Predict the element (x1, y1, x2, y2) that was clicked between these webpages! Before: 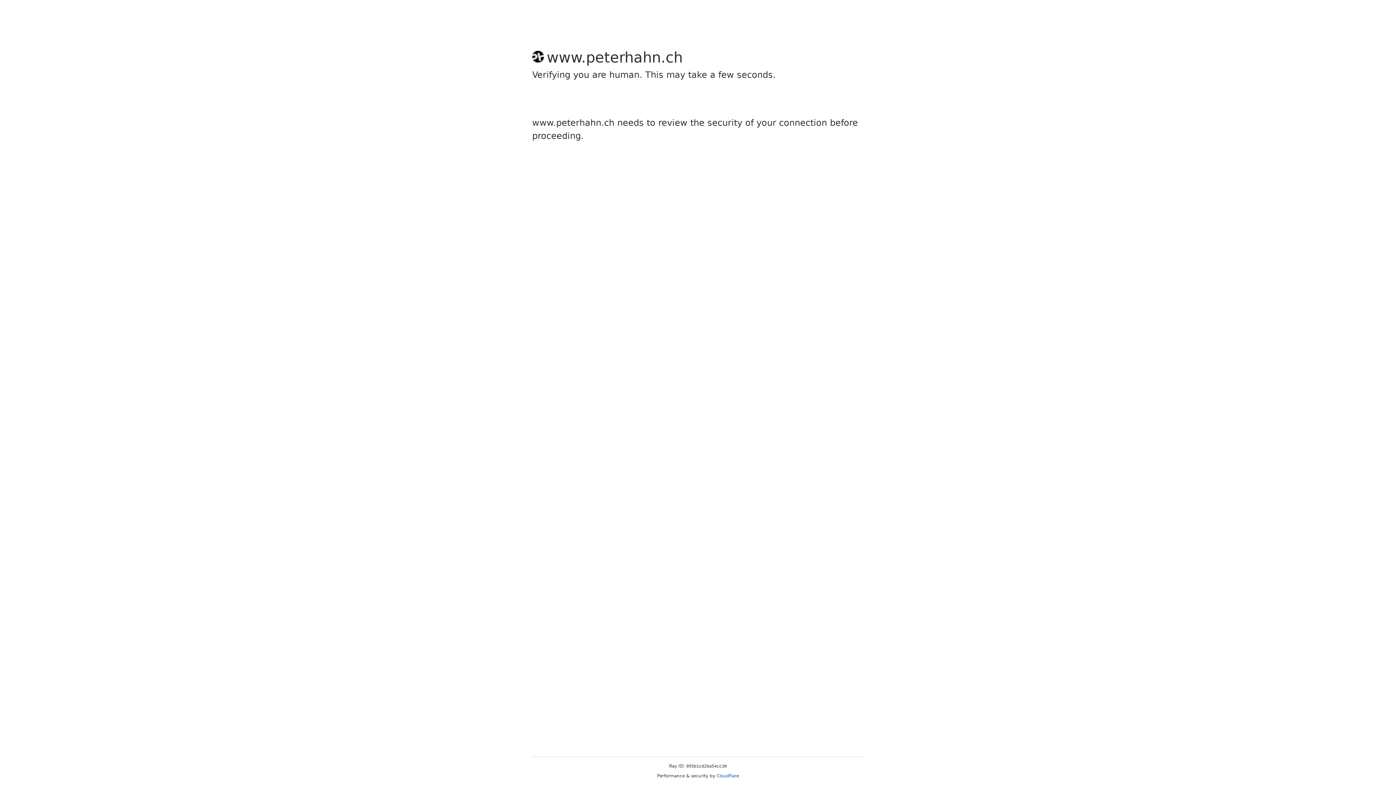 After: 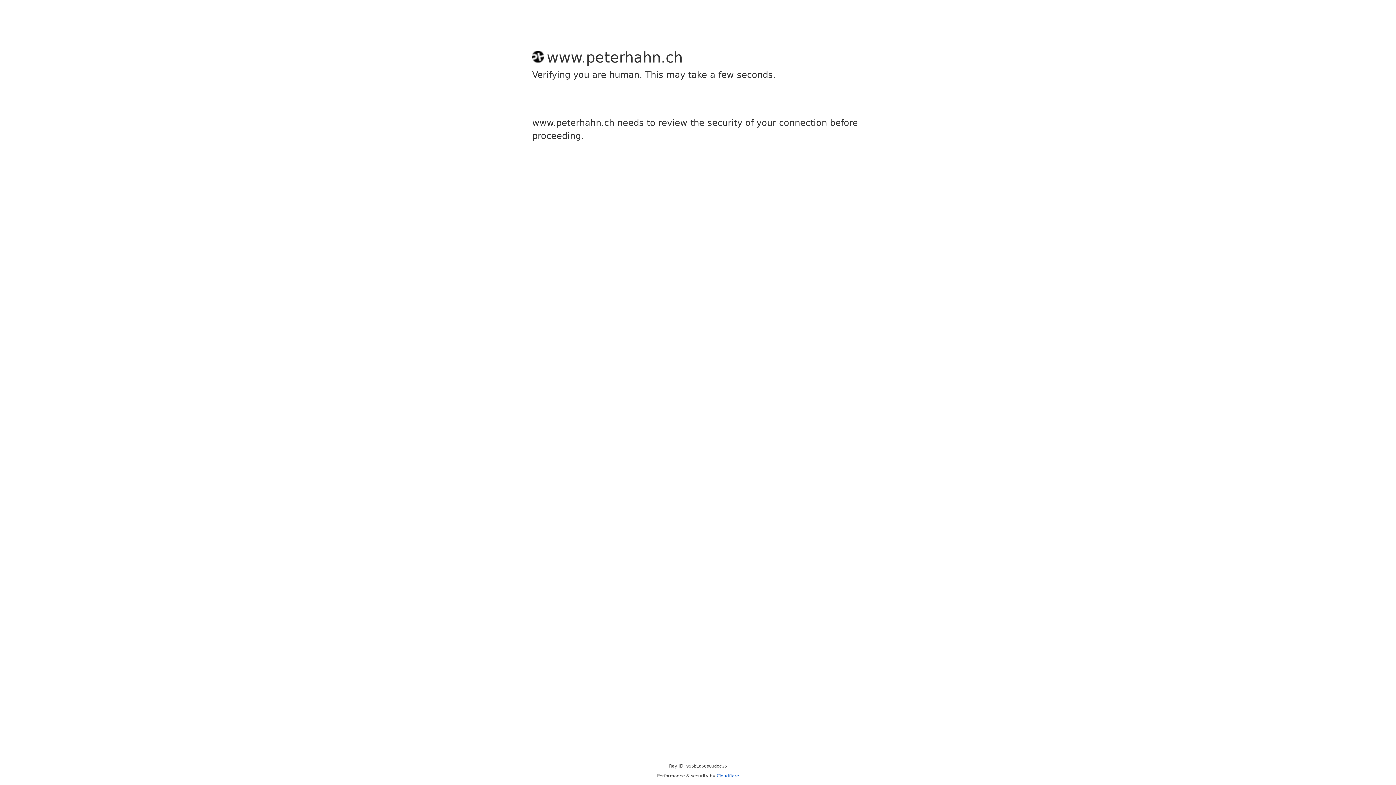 Action: label: Cloudflare bbox: (716, 773, 739, 778)